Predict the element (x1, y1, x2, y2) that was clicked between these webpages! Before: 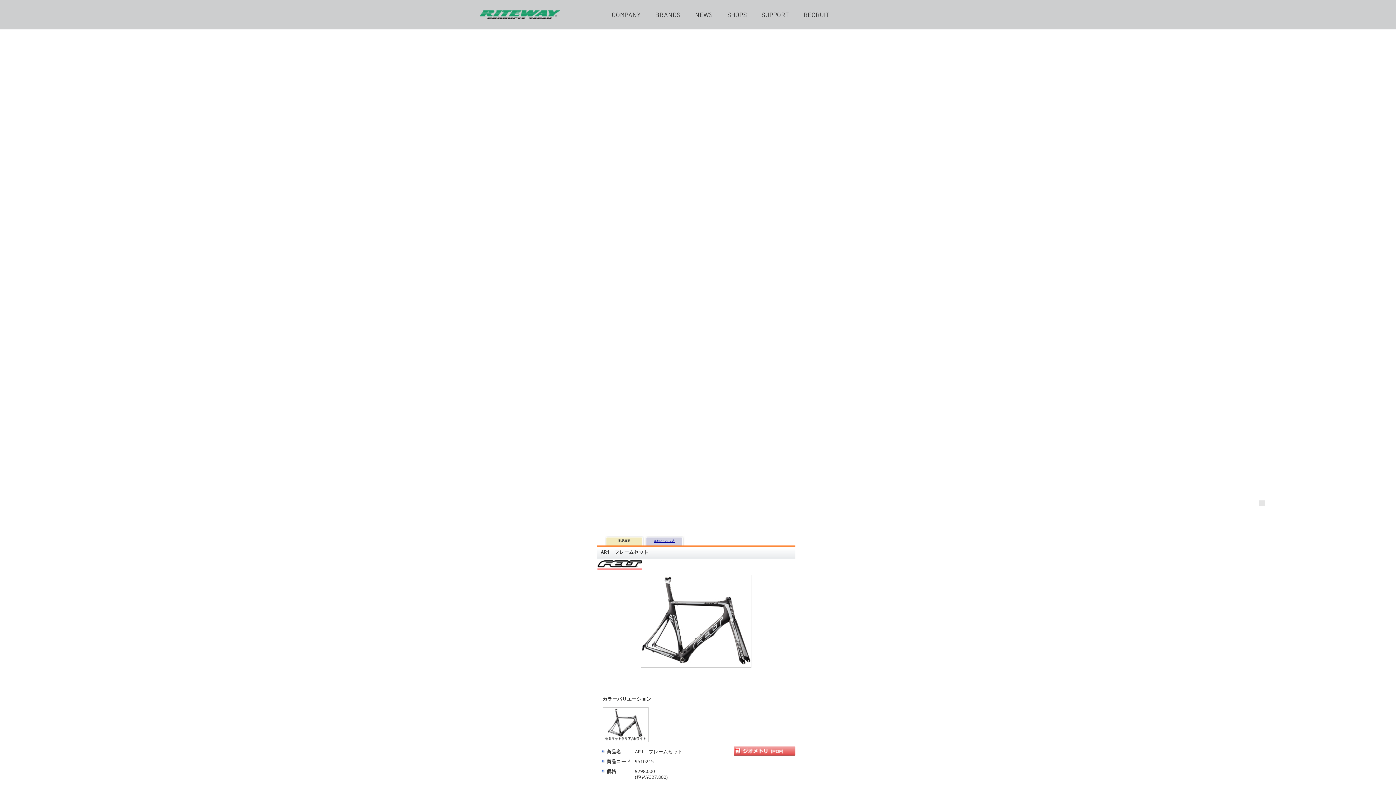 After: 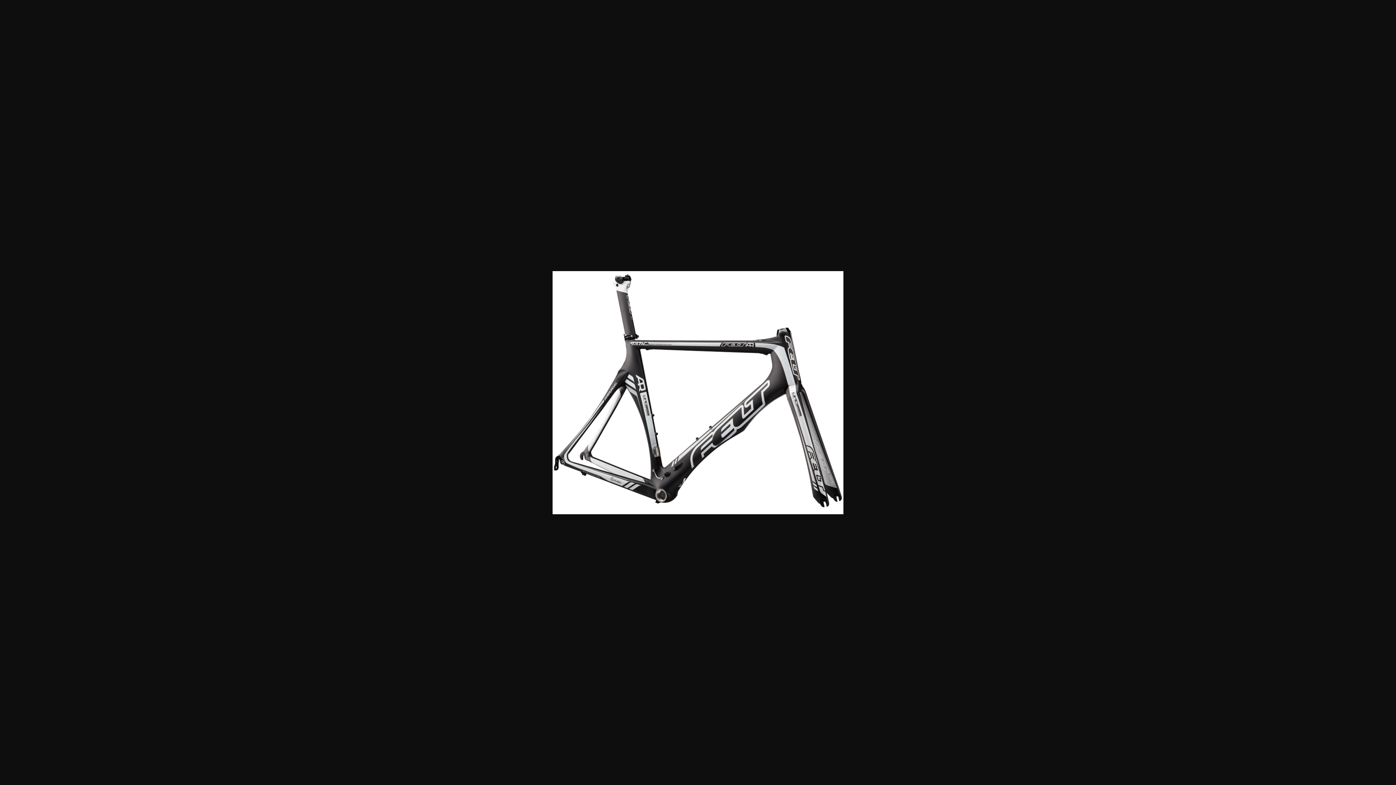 Action: label: 

 bbox: (600, 575, 791, 668)